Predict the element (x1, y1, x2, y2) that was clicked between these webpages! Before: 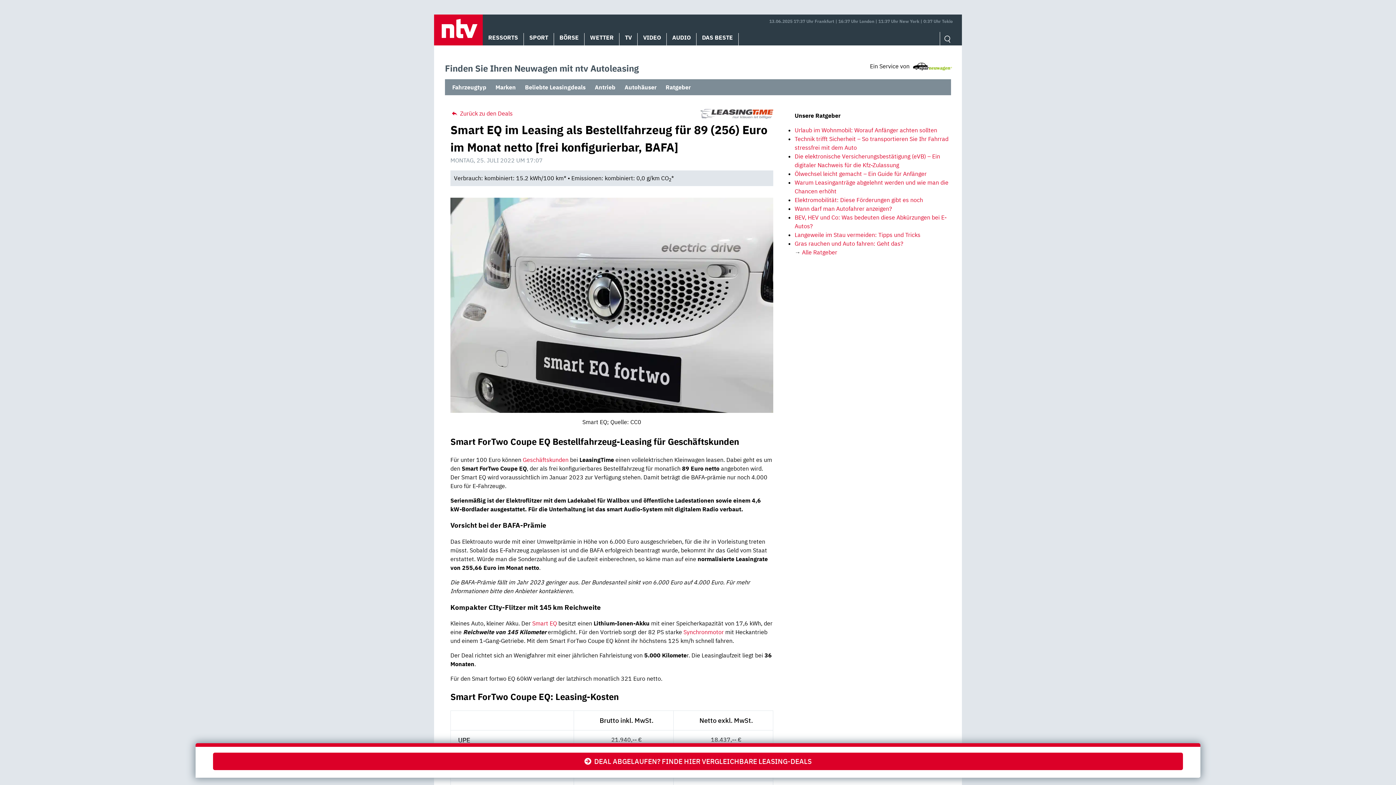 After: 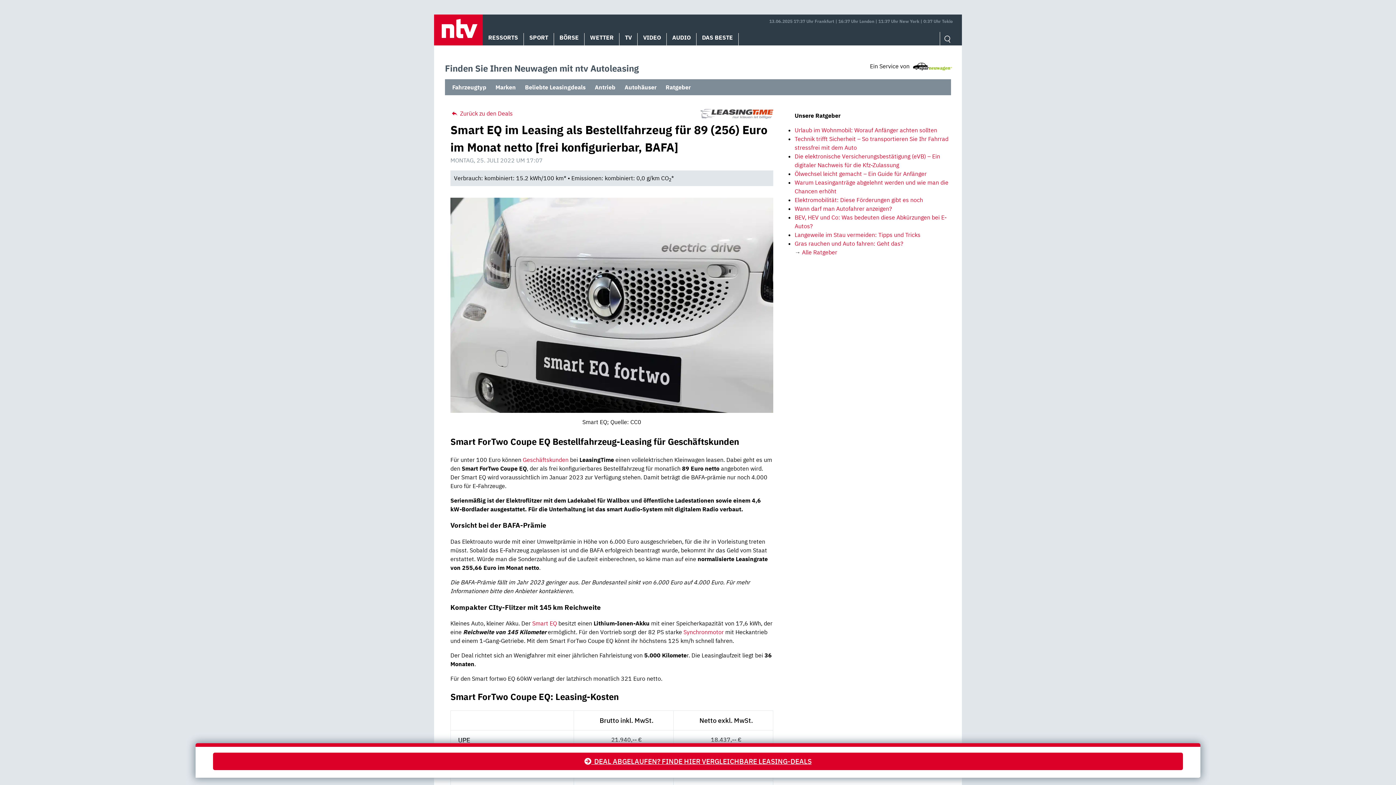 Action: bbox: (212, 753, 1183, 770) label:   DEAL ABGELAUFEN? FINDE HIER VERGLEICHBARE LEASING-DEALS